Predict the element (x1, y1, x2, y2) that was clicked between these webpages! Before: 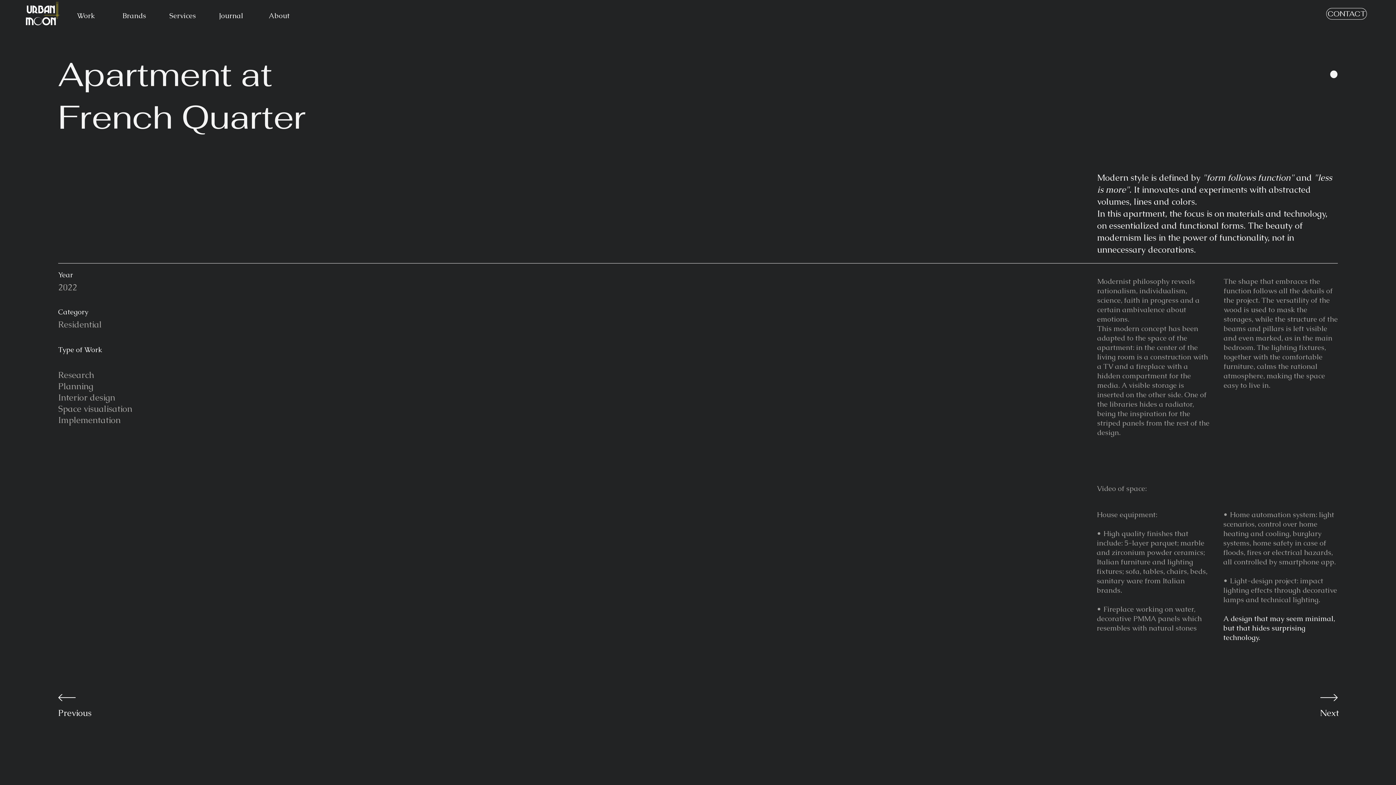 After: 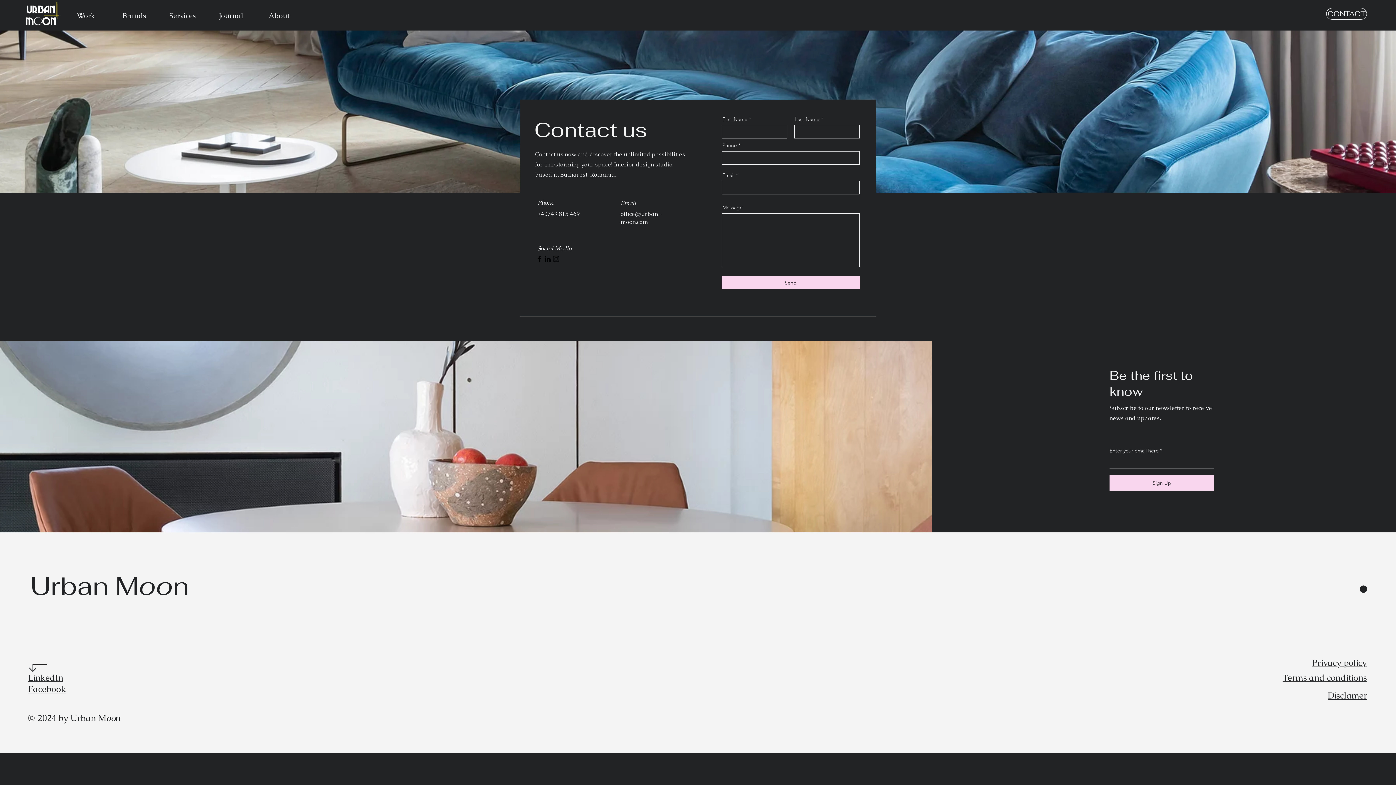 Action: label: CONTACT bbox: (1326, 8, 1367, 19)